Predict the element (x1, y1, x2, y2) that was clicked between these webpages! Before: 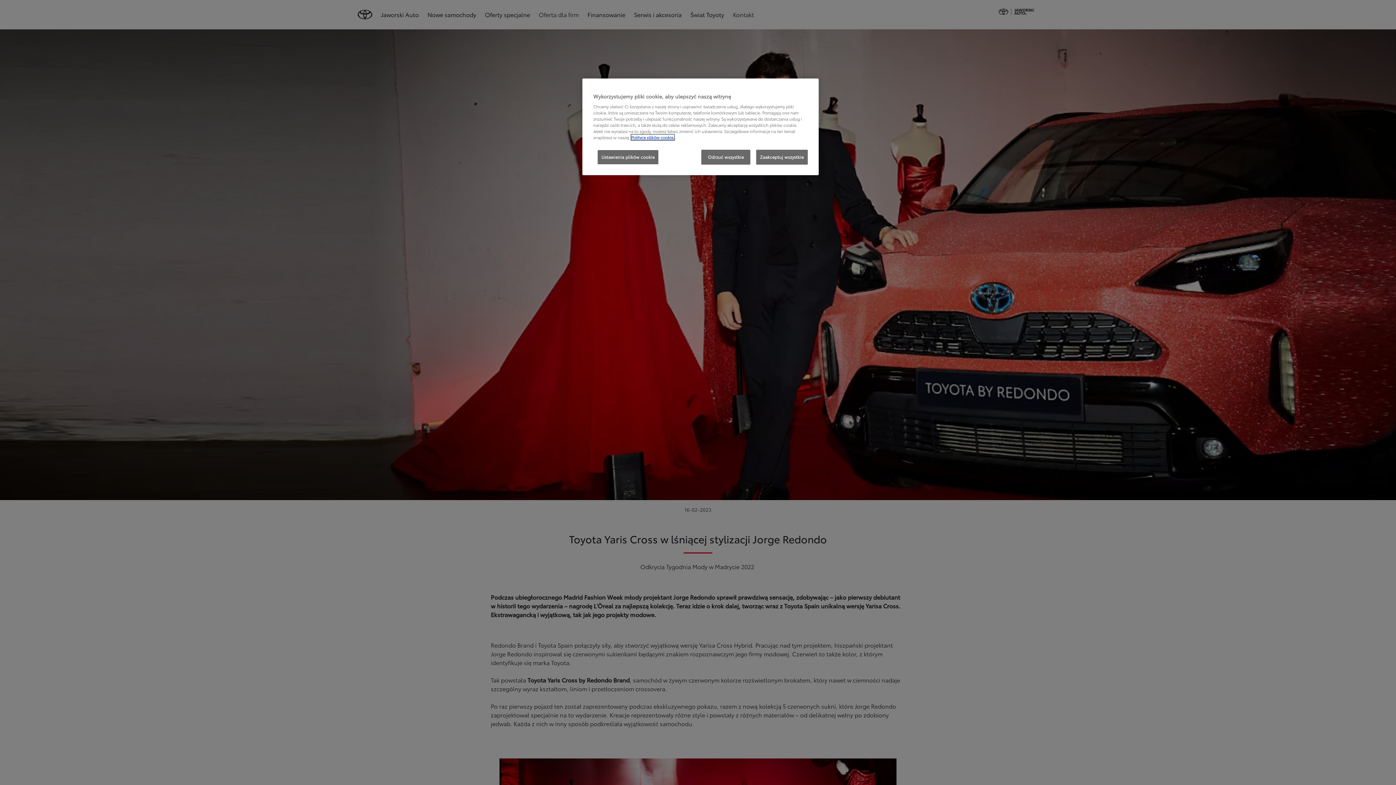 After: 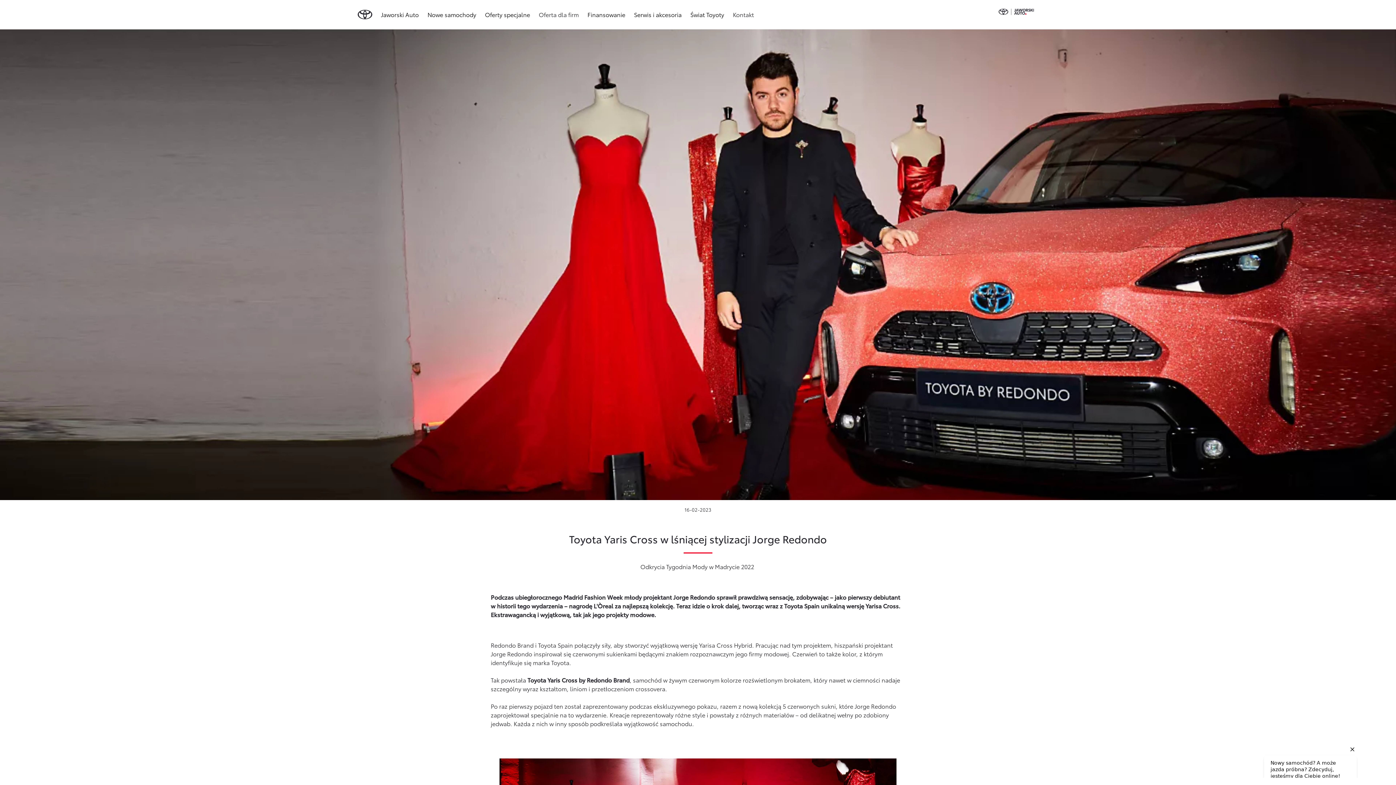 Action: label: Zaakceptuj wszystkie bbox: (756, 149, 808, 164)